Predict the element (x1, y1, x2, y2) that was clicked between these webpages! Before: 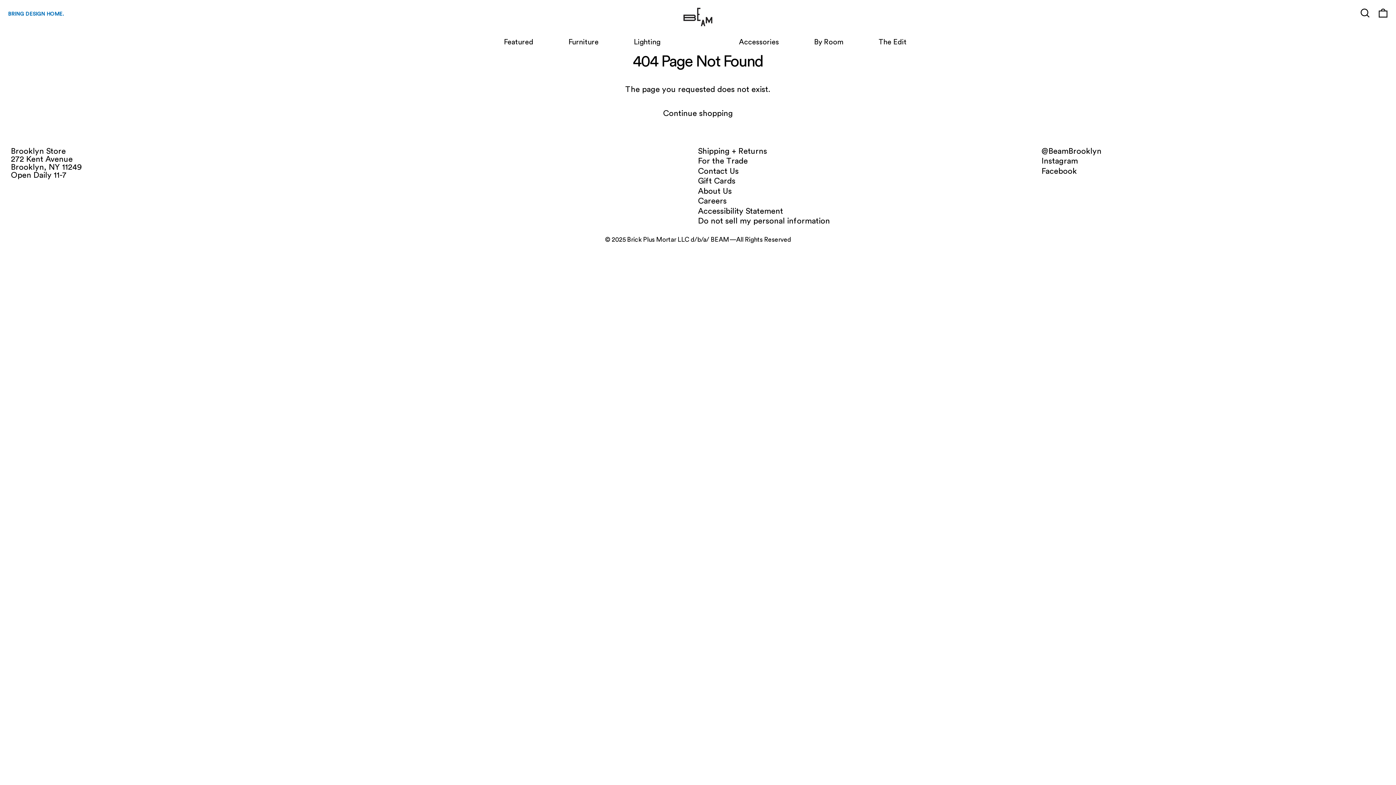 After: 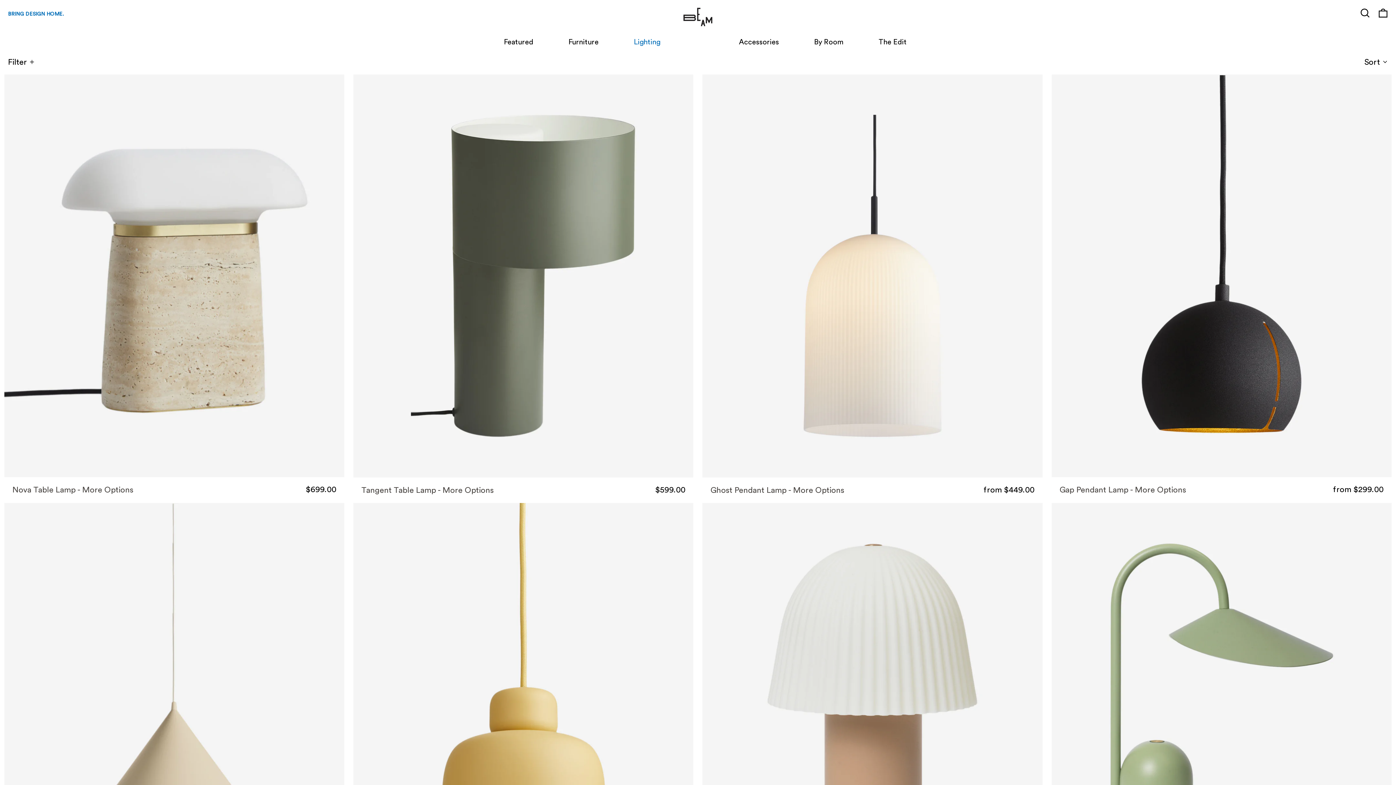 Action: label: Lighting bbox: (633, 39, 660, 44)